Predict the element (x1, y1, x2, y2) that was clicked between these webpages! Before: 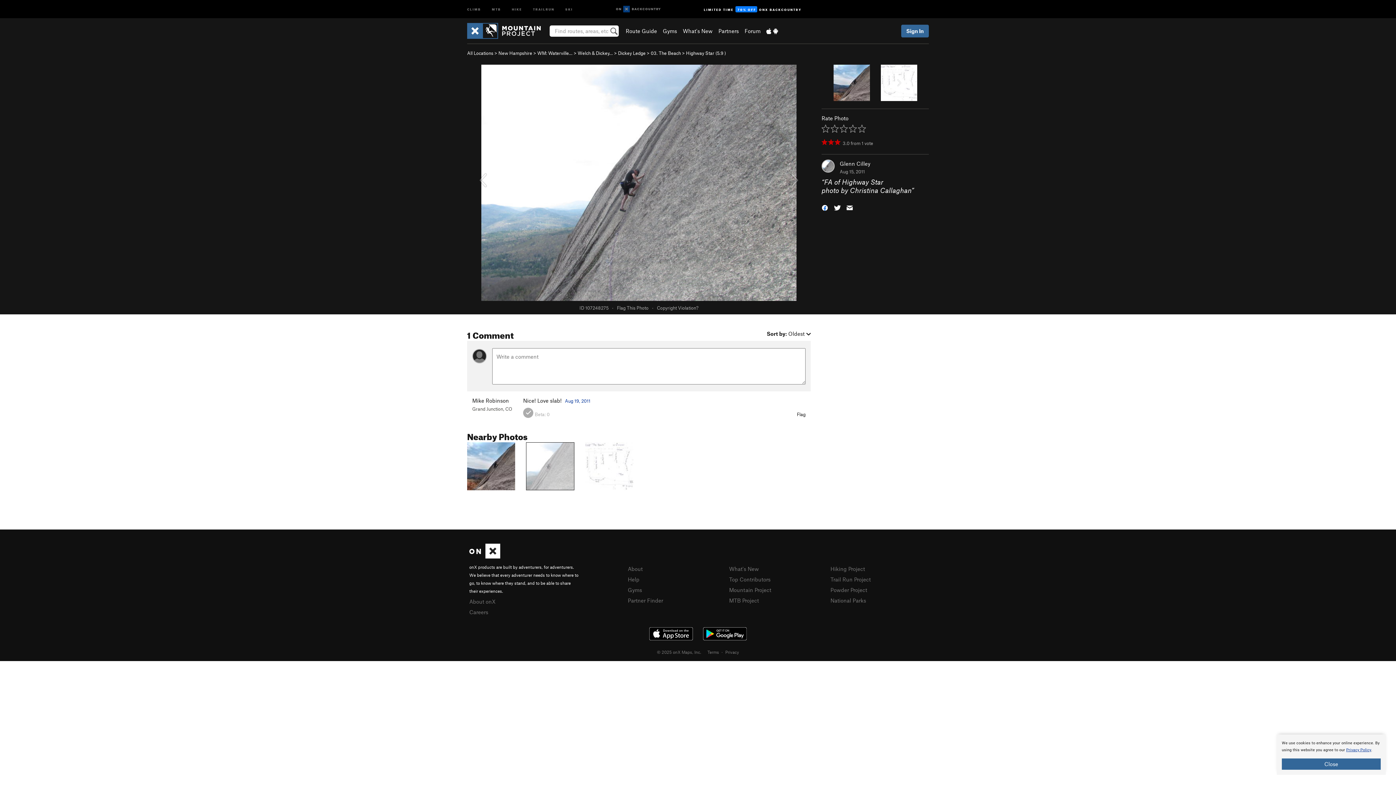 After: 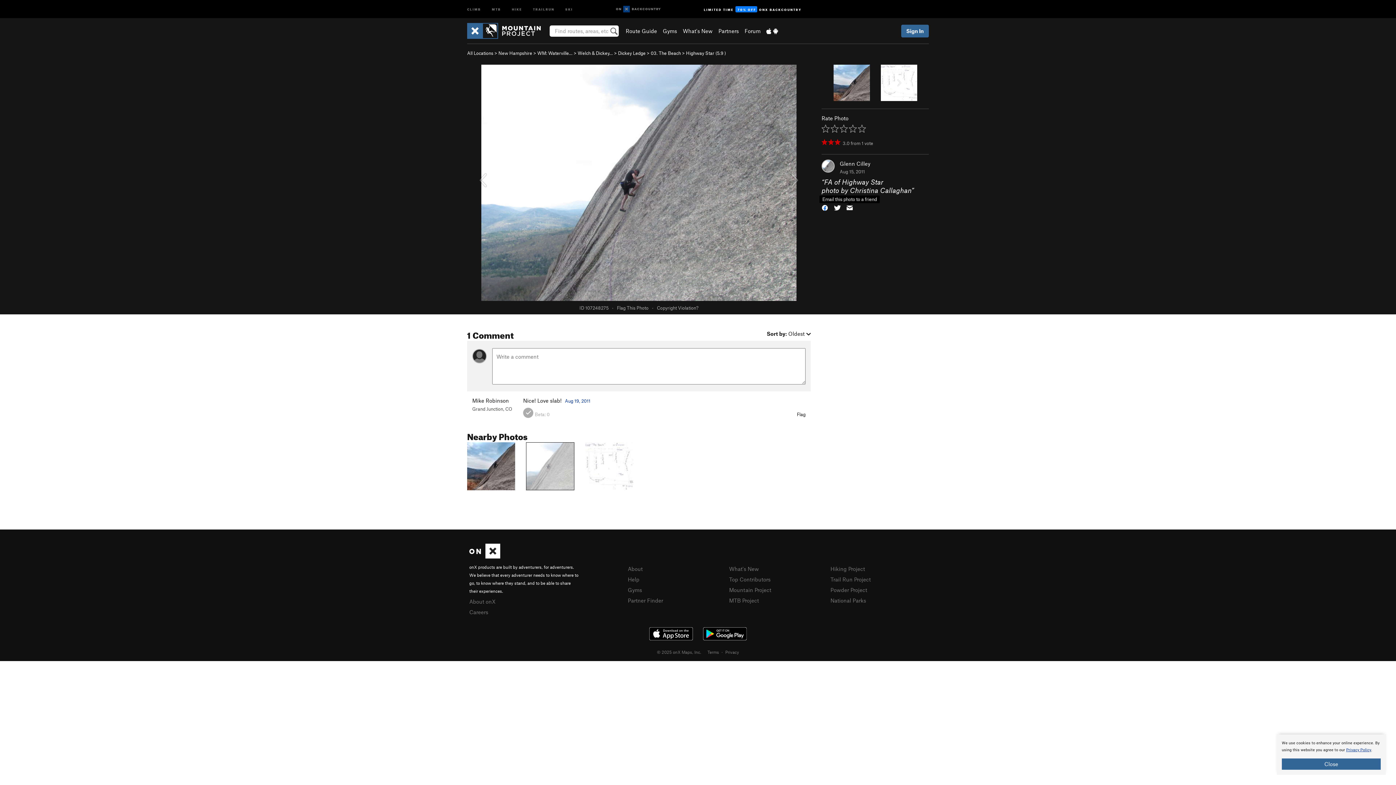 Action: bbox: (846, 203, 853, 211)